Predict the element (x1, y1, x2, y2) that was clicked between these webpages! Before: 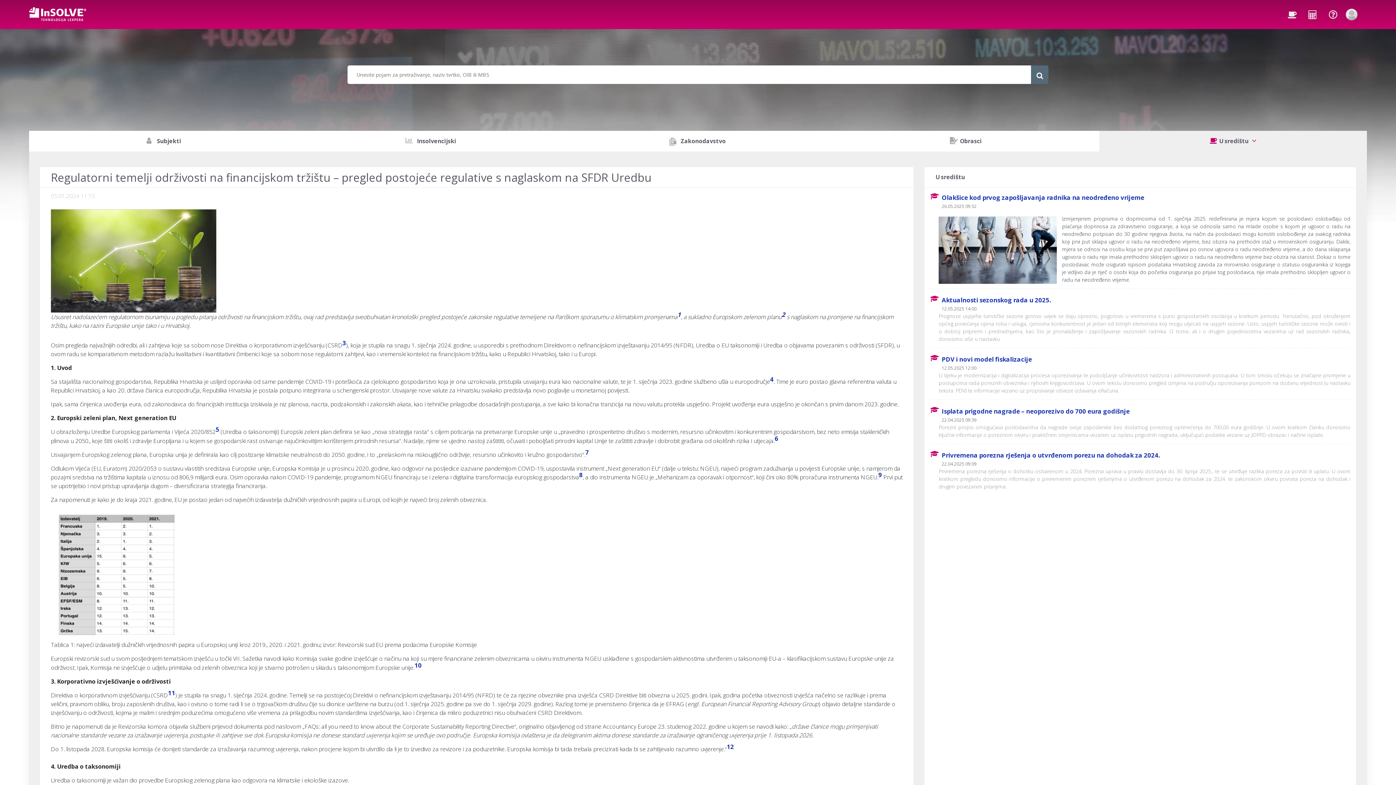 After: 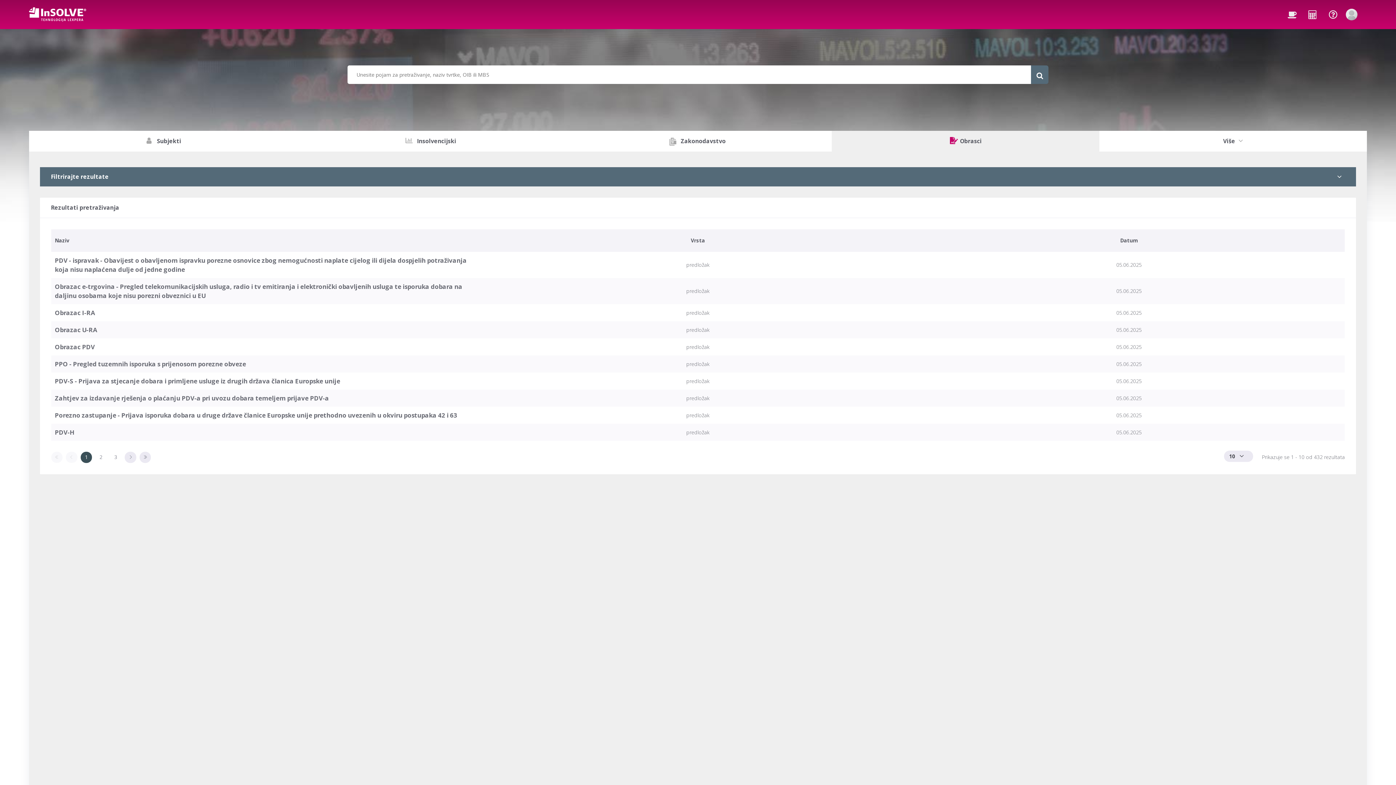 Action: label:  Obrasci bbox: (832, 130, 1099, 151)